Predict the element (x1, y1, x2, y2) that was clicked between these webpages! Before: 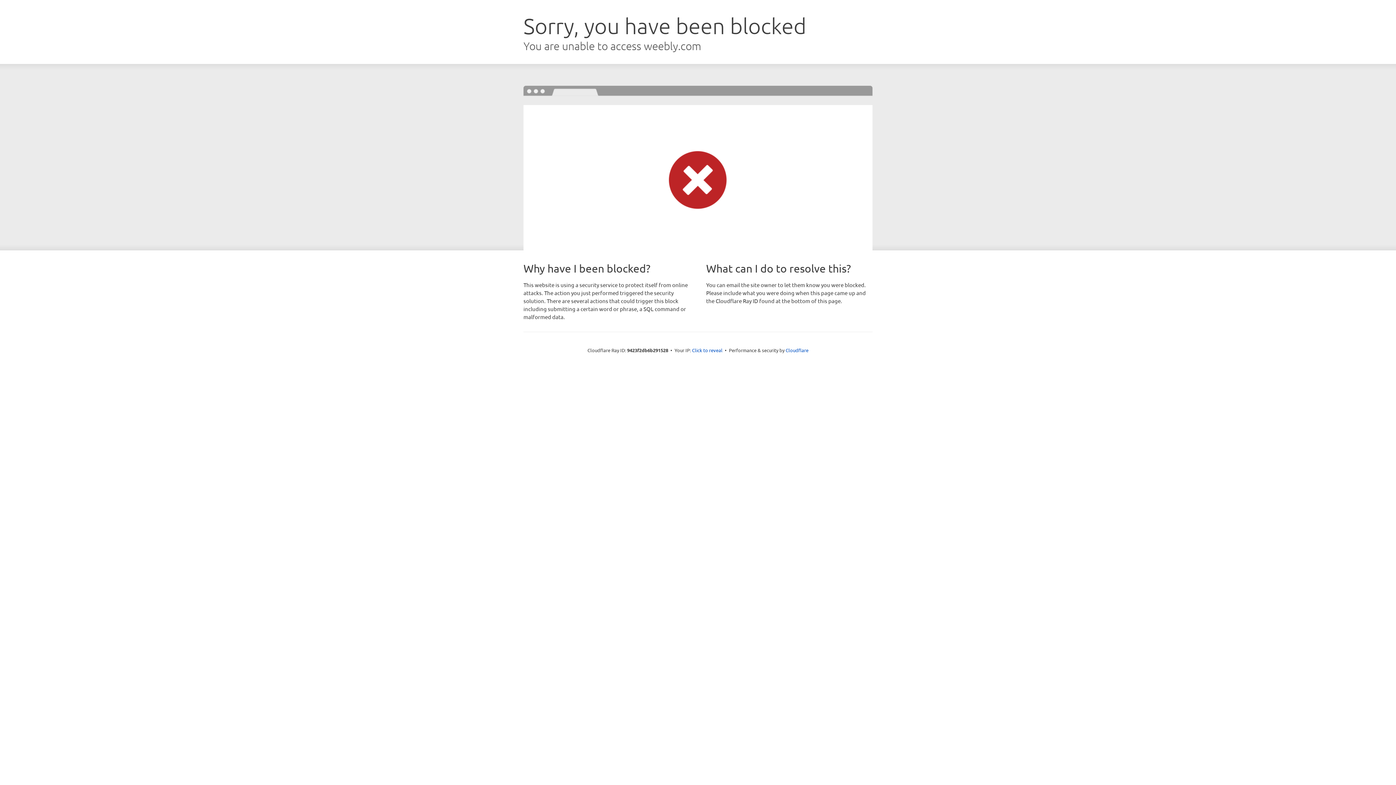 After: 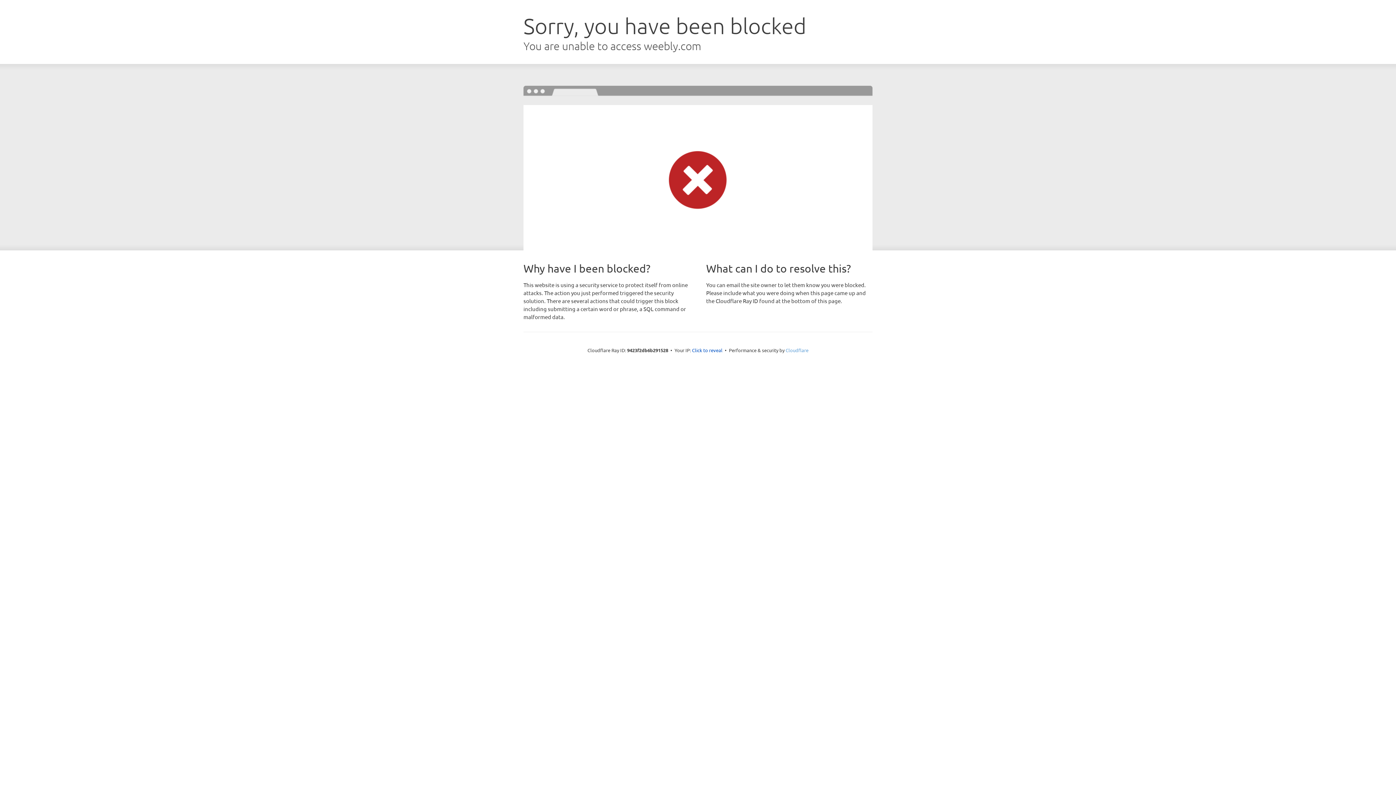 Action: bbox: (785, 347, 808, 353) label: Cloudflare